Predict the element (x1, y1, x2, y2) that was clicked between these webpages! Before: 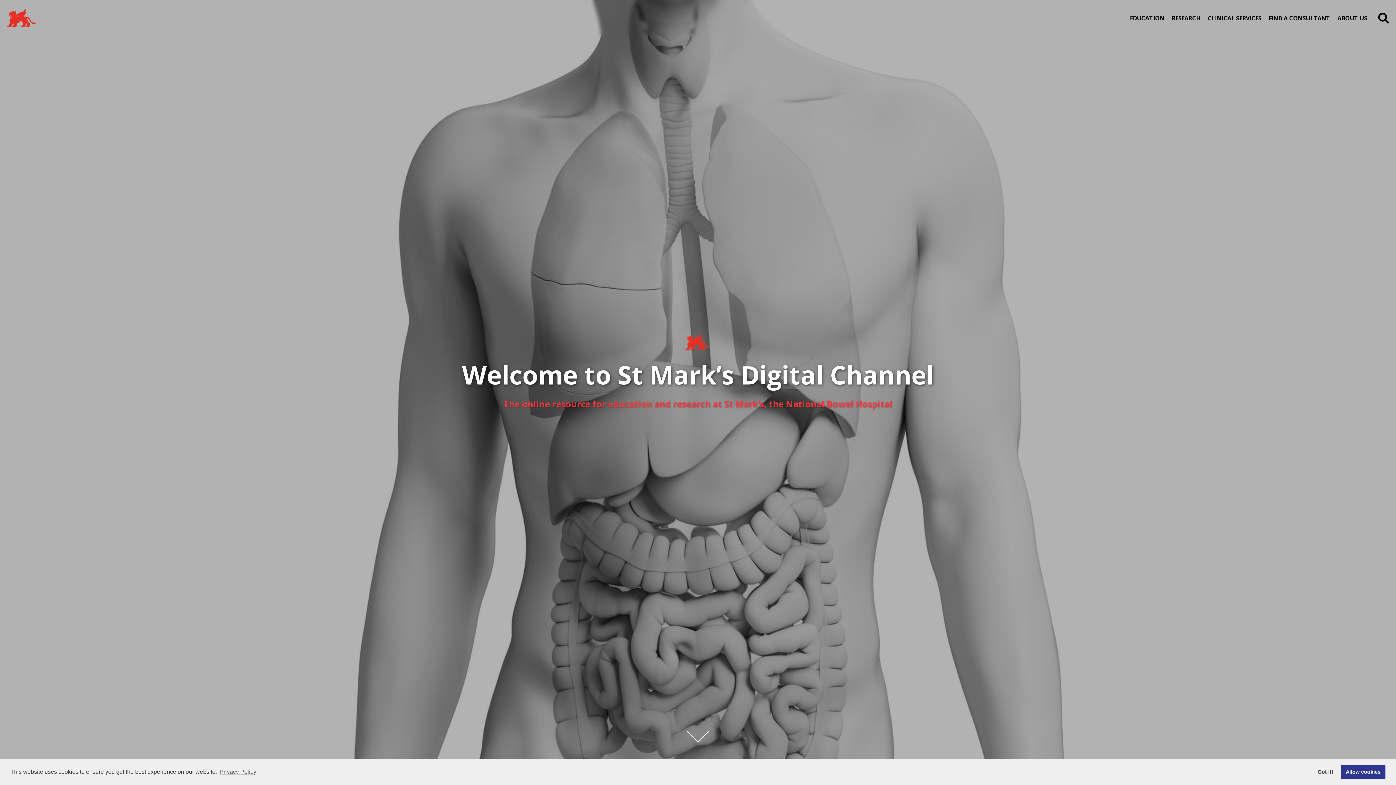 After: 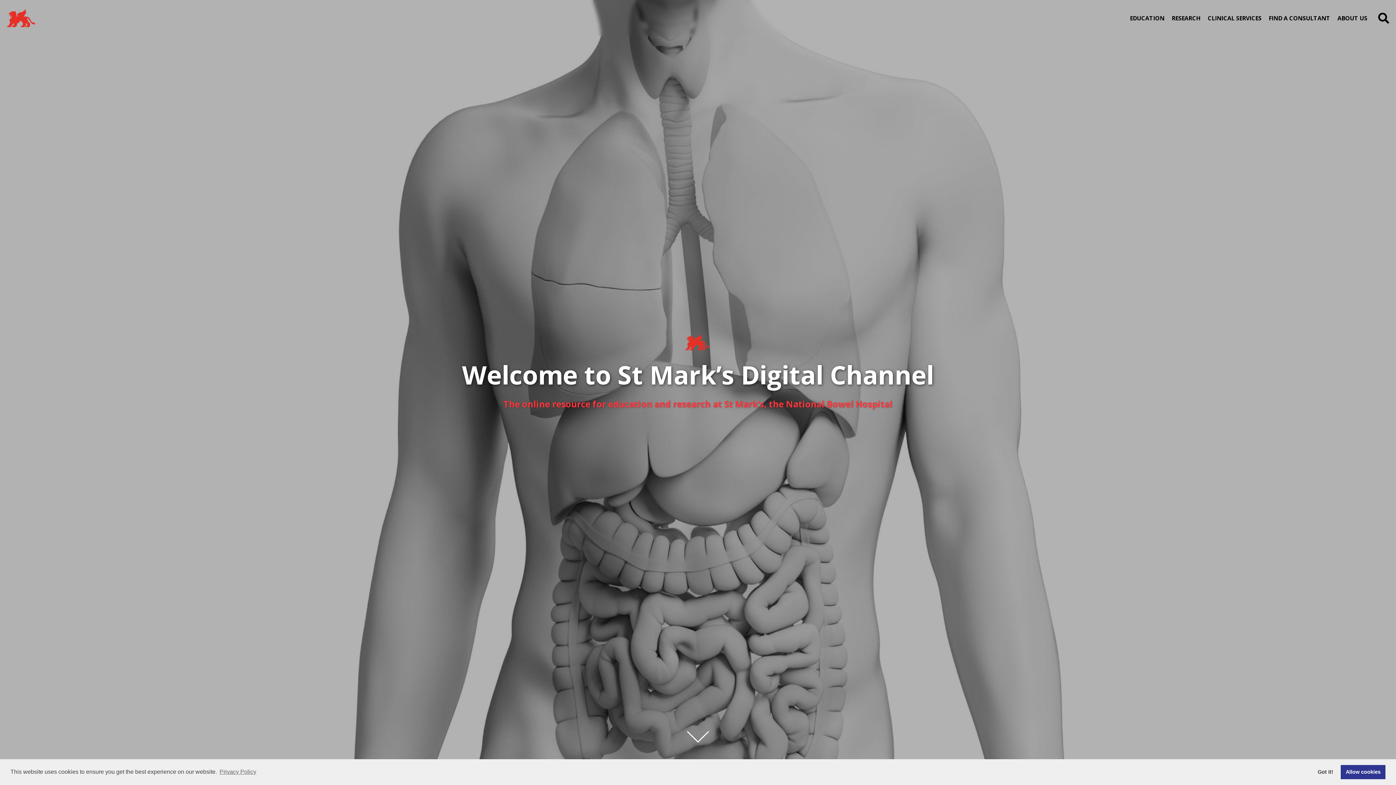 Action: bbox: (3, 0, 36, 36)